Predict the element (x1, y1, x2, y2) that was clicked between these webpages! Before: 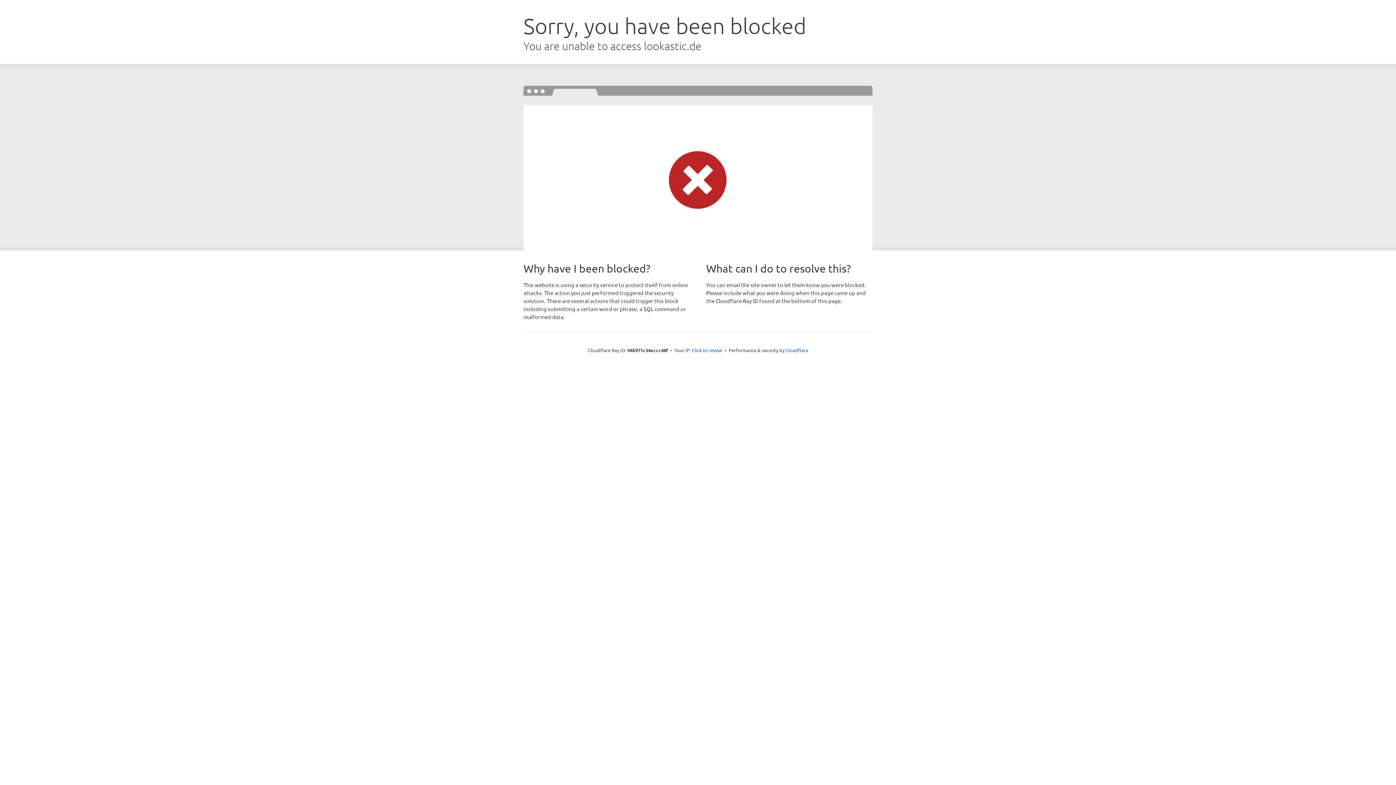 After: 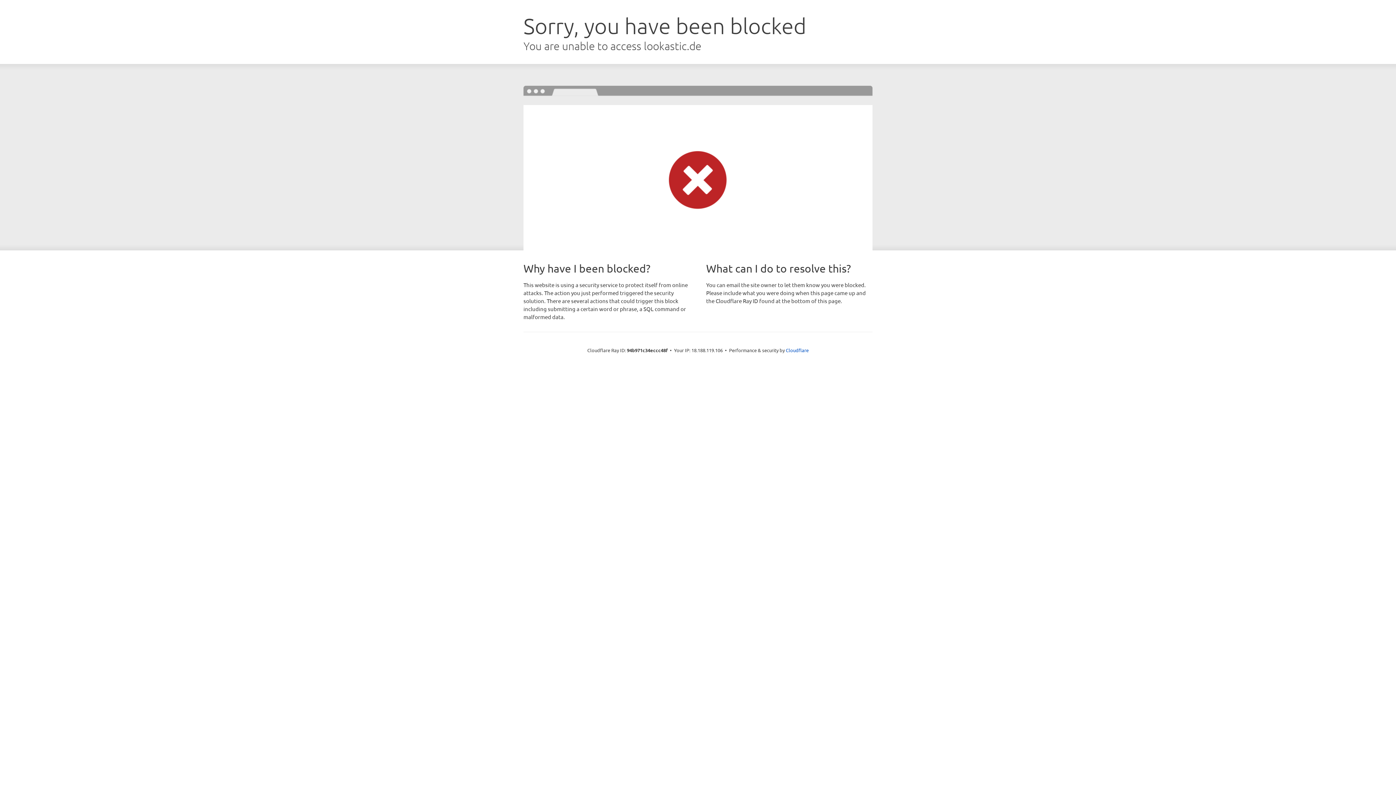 Action: bbox: (692, 346, 722, 353) label: Click to reveal